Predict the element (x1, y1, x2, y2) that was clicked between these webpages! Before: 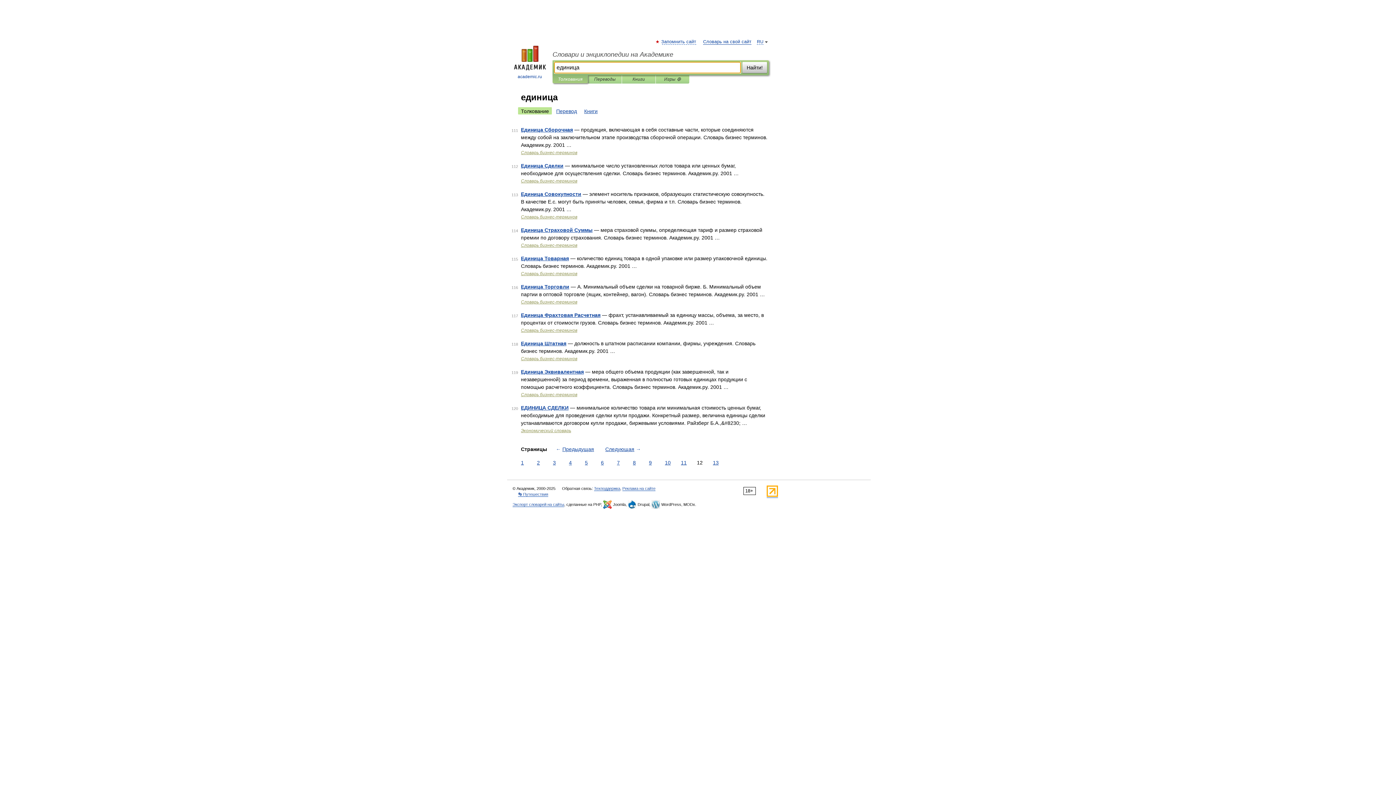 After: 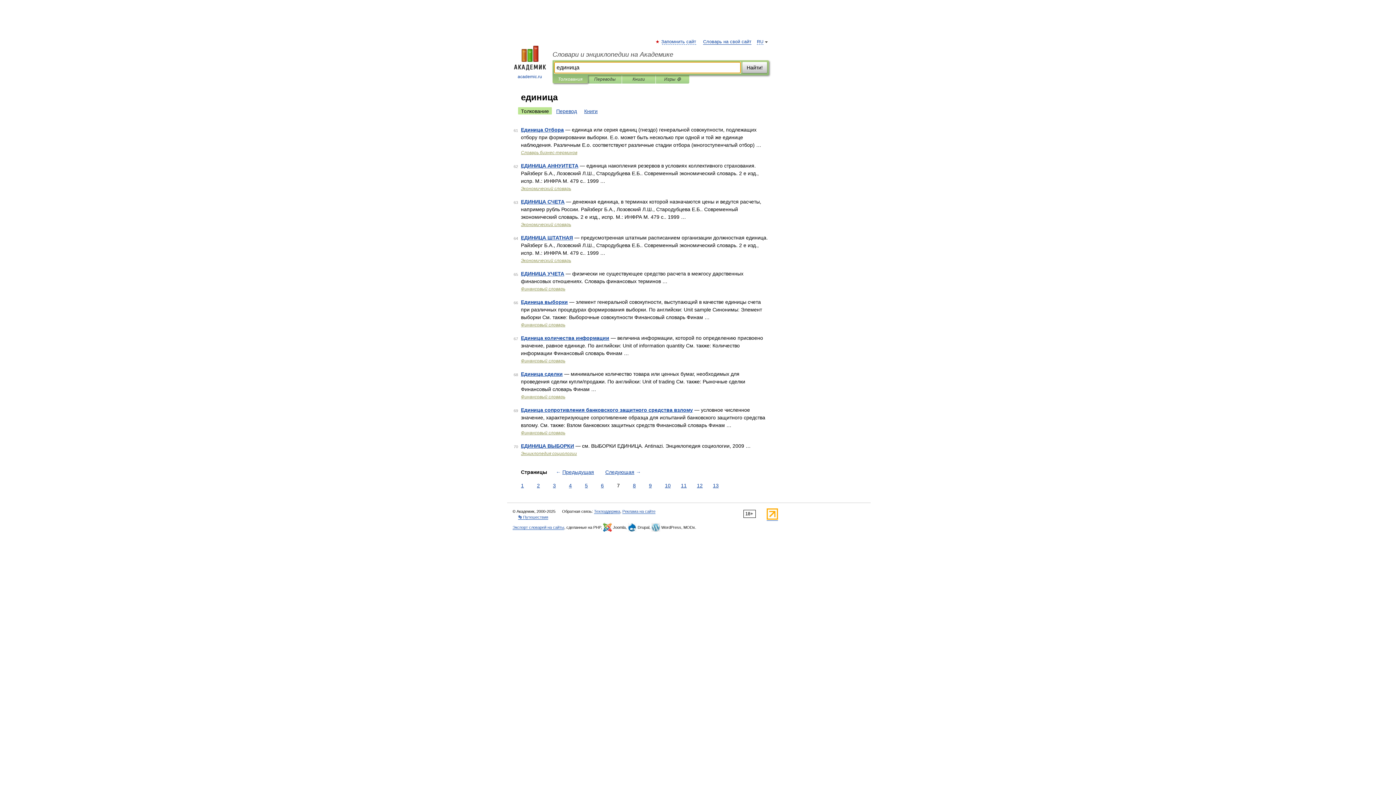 Action: label: 7 bbox: (615, 459, 621, 466)